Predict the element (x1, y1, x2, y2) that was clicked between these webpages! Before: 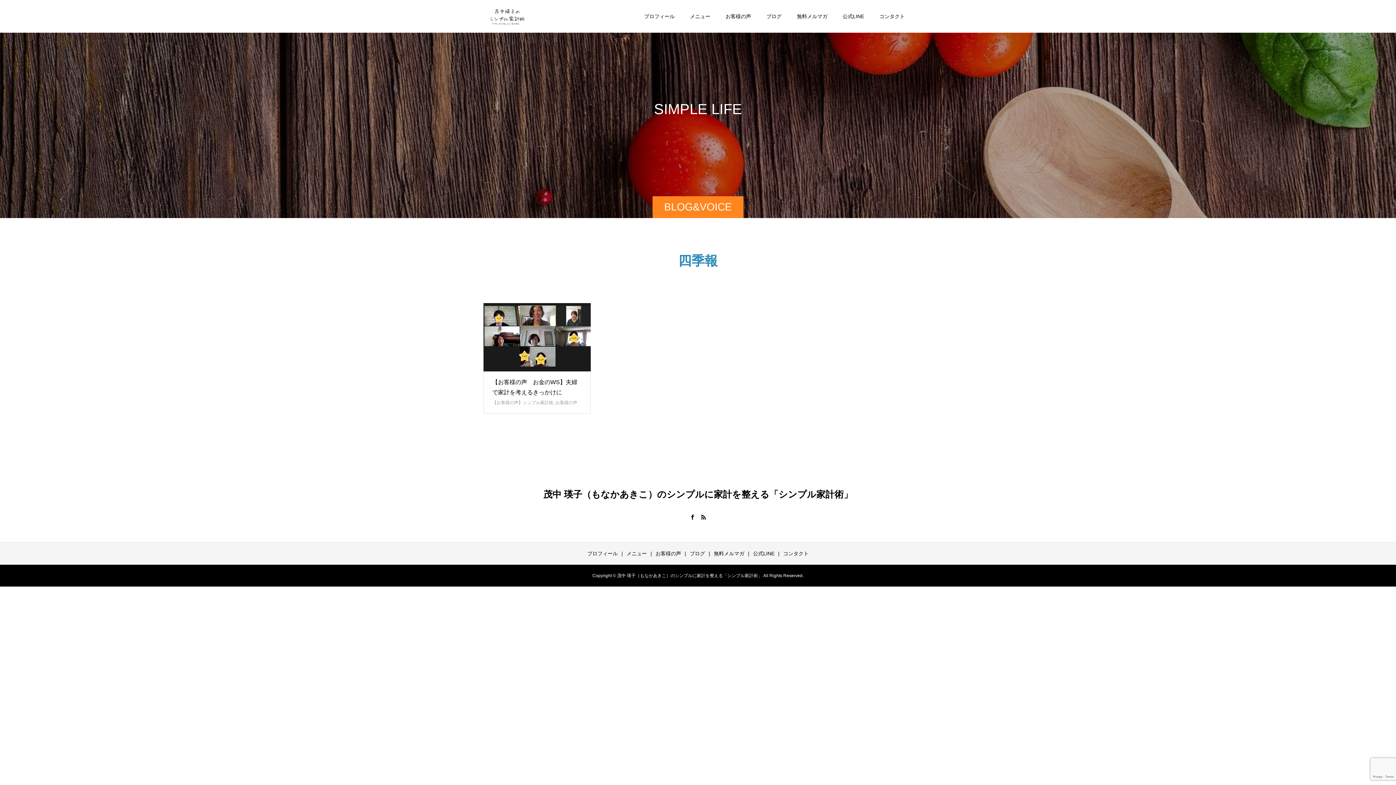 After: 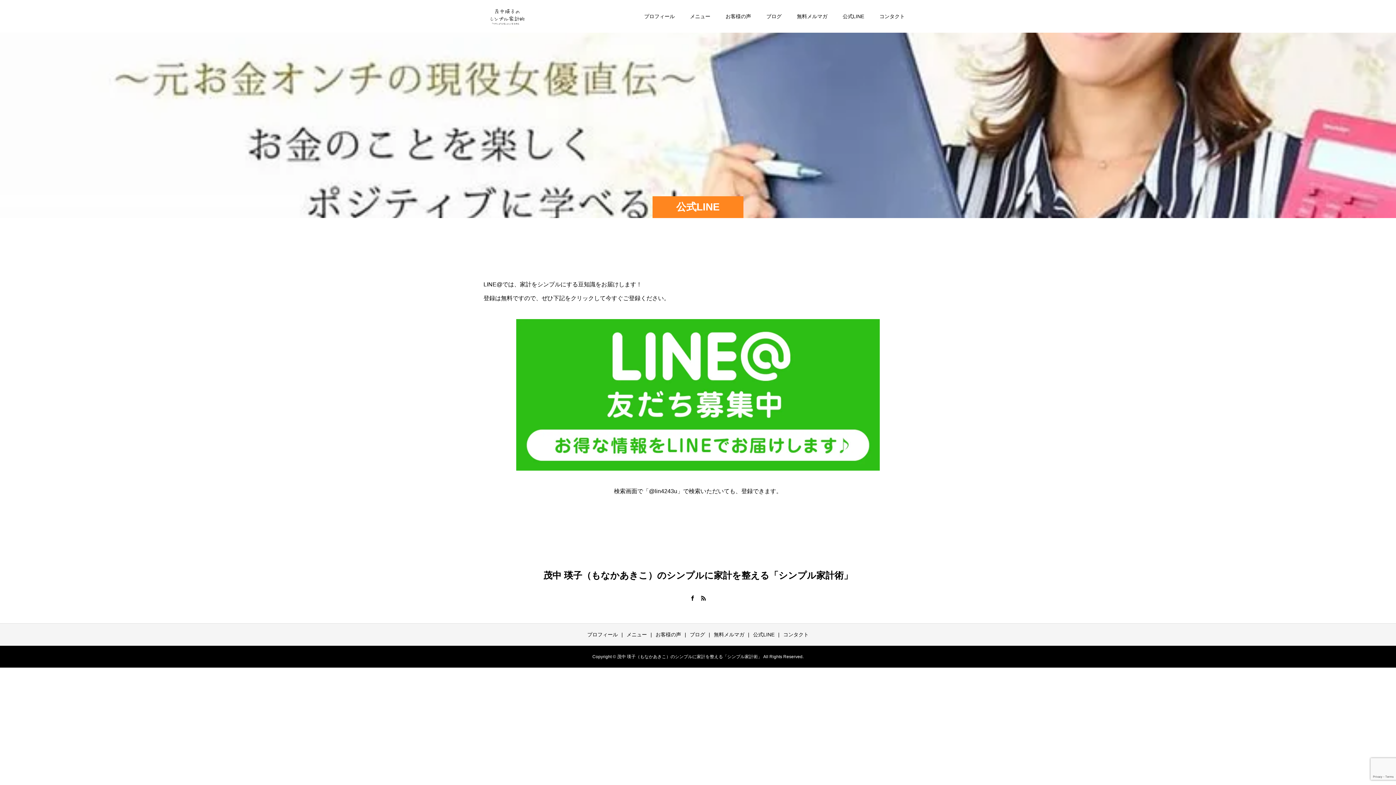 Action: label: 公式LINE bbox: (753, 551, 774, 556)